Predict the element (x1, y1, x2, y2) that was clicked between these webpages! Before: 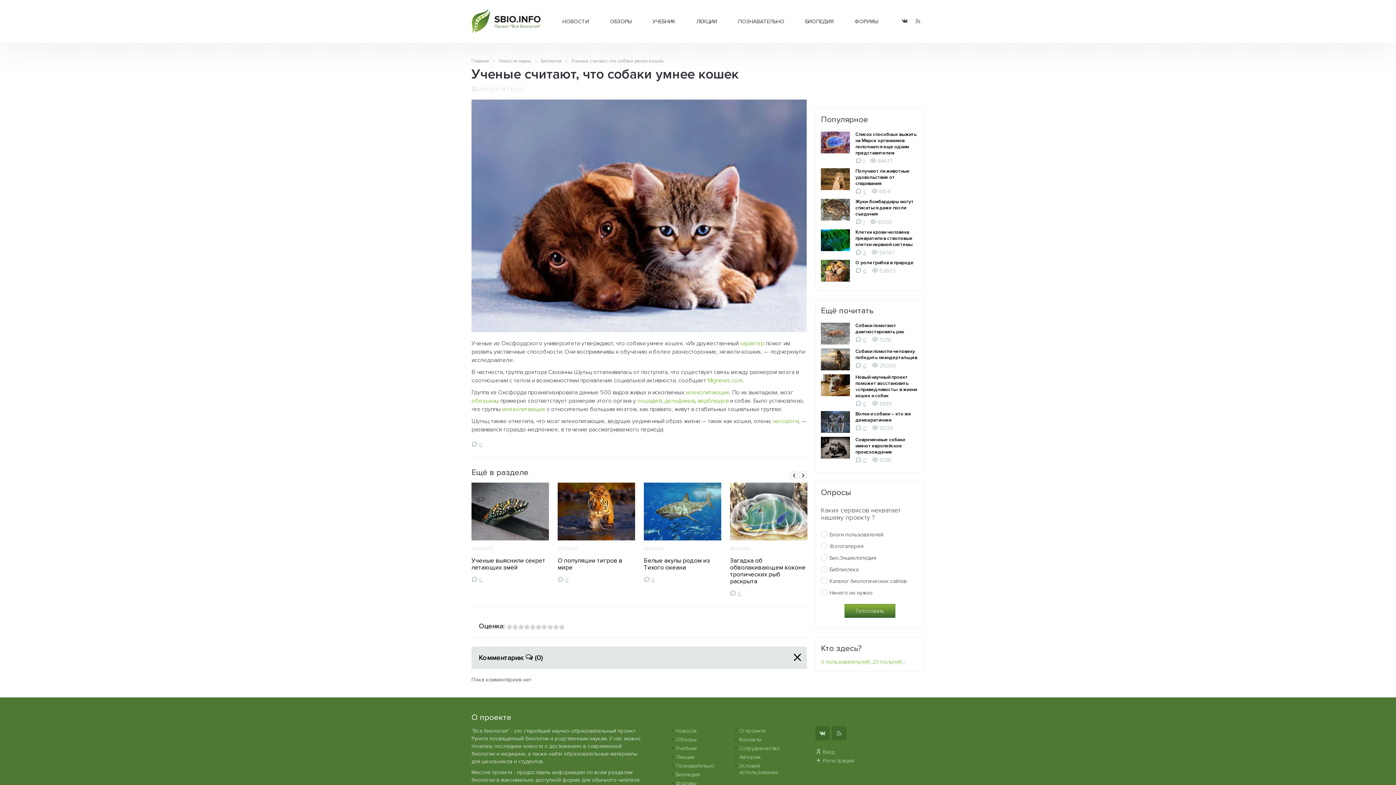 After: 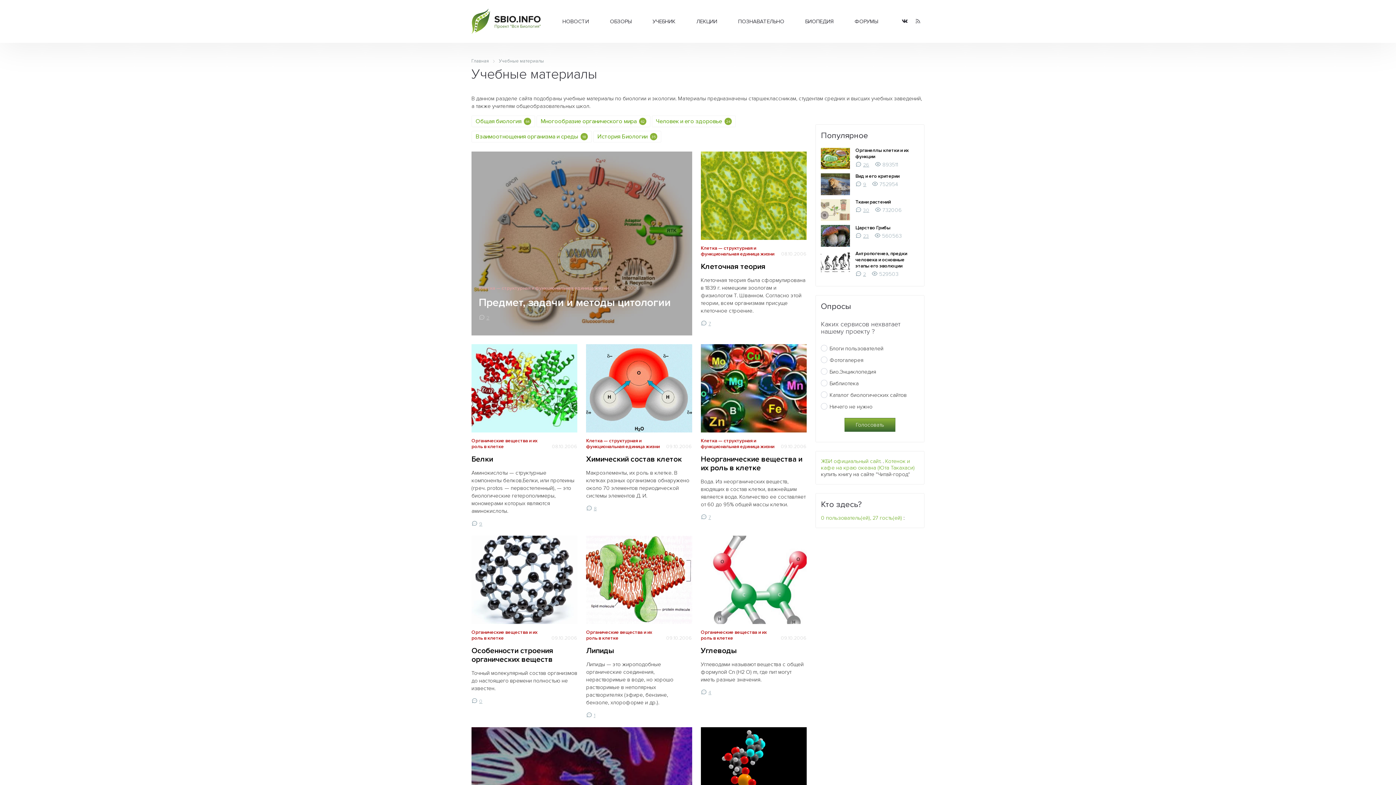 Action: label: Учебник bbox: (676, 745, 697, 751)